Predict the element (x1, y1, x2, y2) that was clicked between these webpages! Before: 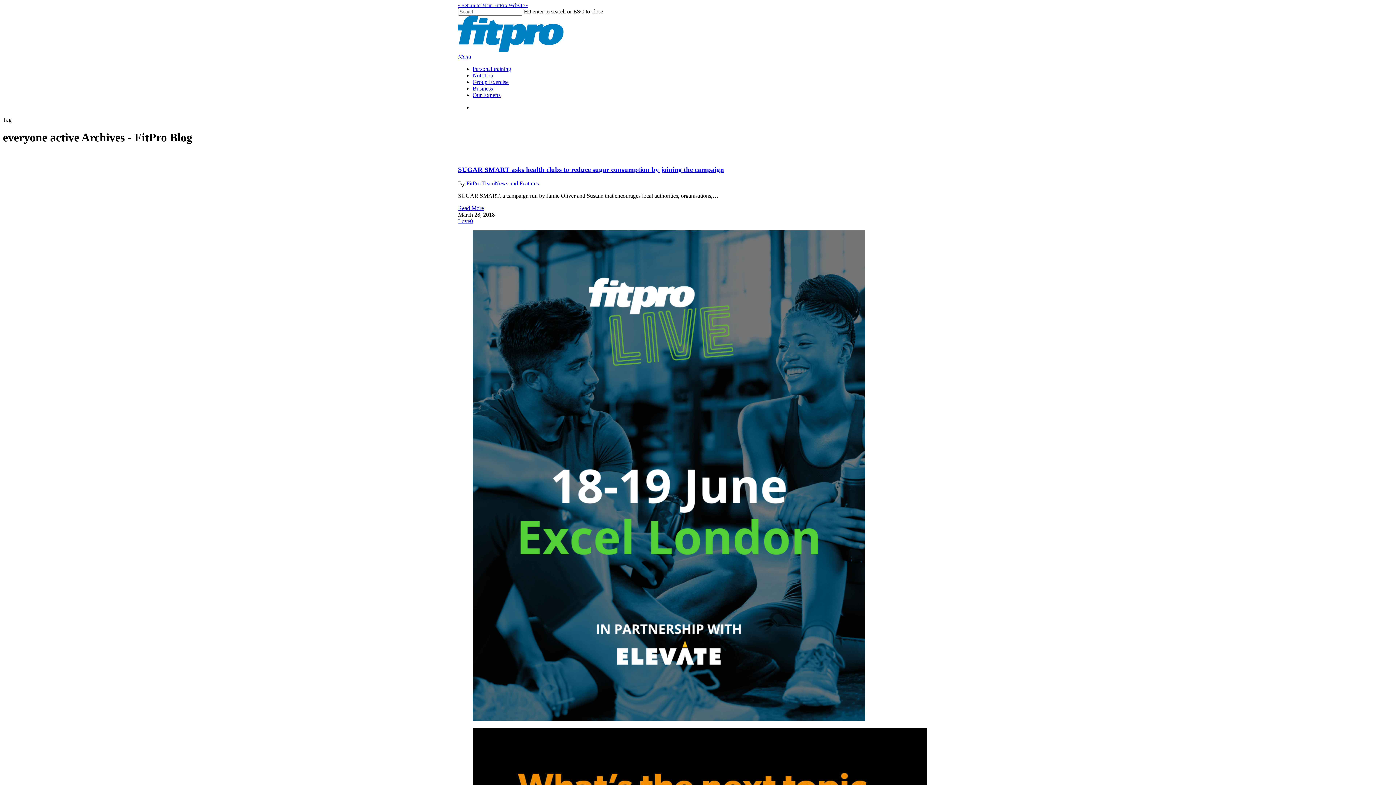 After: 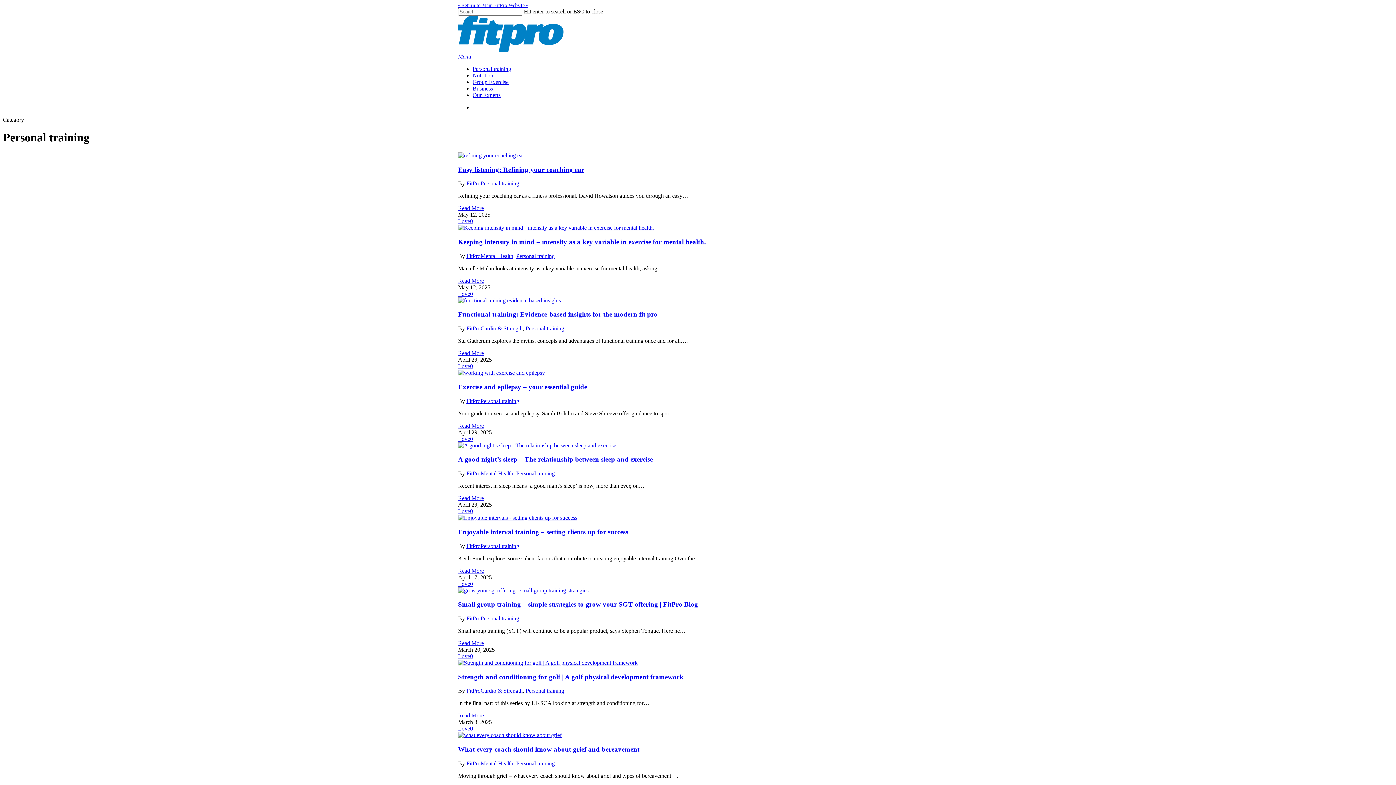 Action: bbox: (472, 65, 511, 72) label: Personal training